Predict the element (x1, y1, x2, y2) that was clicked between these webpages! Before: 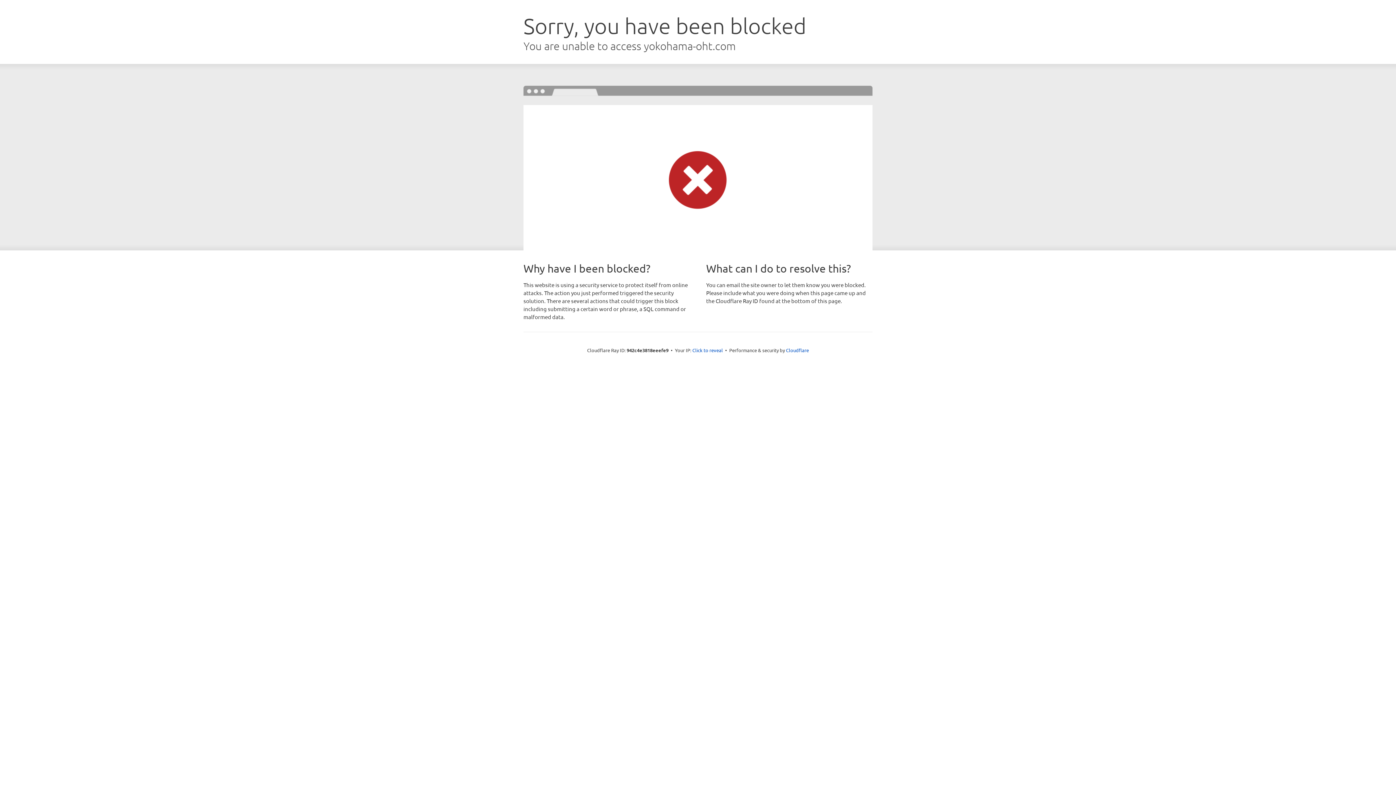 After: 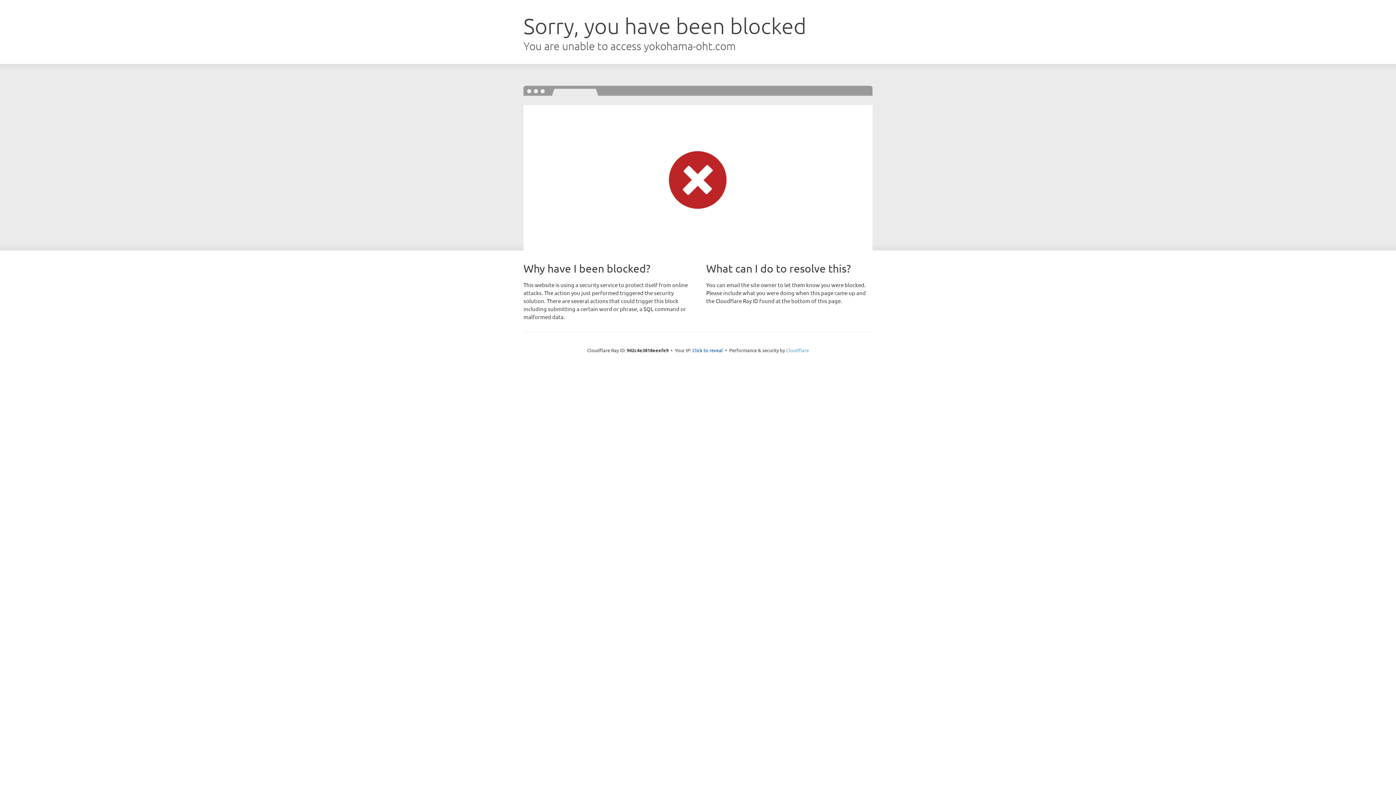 Action: bbox: (786, 347, 809, 353) label: Cloudflare